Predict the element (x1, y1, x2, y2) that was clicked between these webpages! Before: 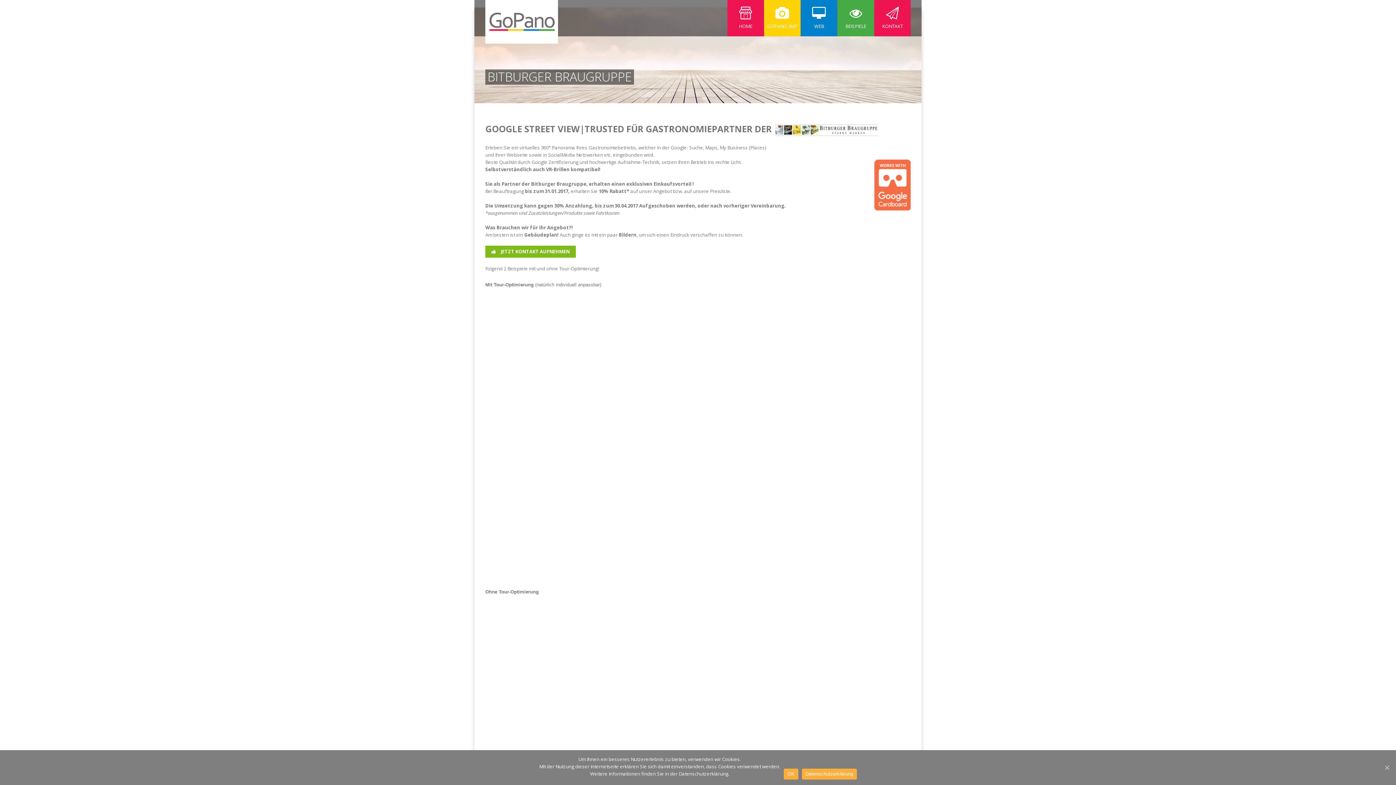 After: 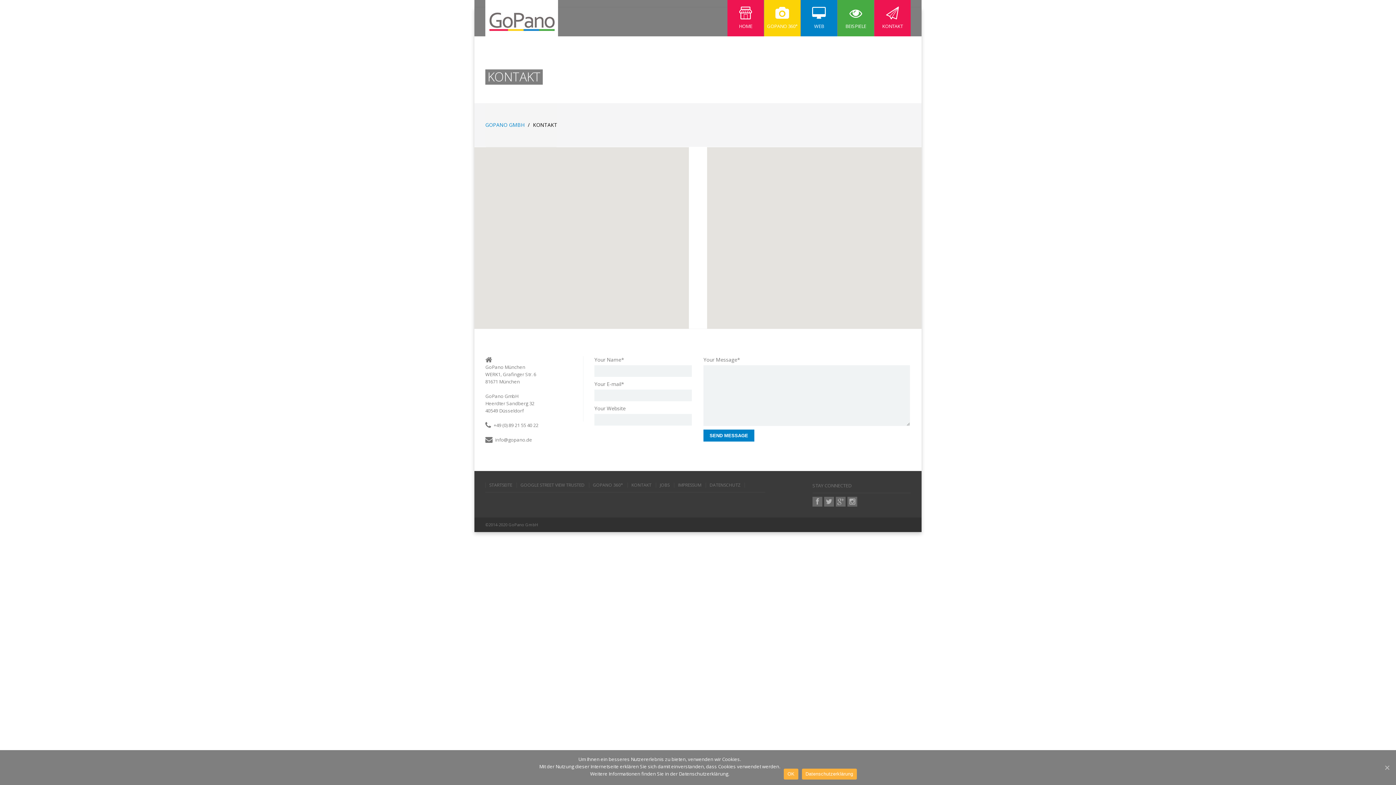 Action: bbox: (485, 245, 576, 257) label:  JETZT KONTAKT AUFNEHMEN